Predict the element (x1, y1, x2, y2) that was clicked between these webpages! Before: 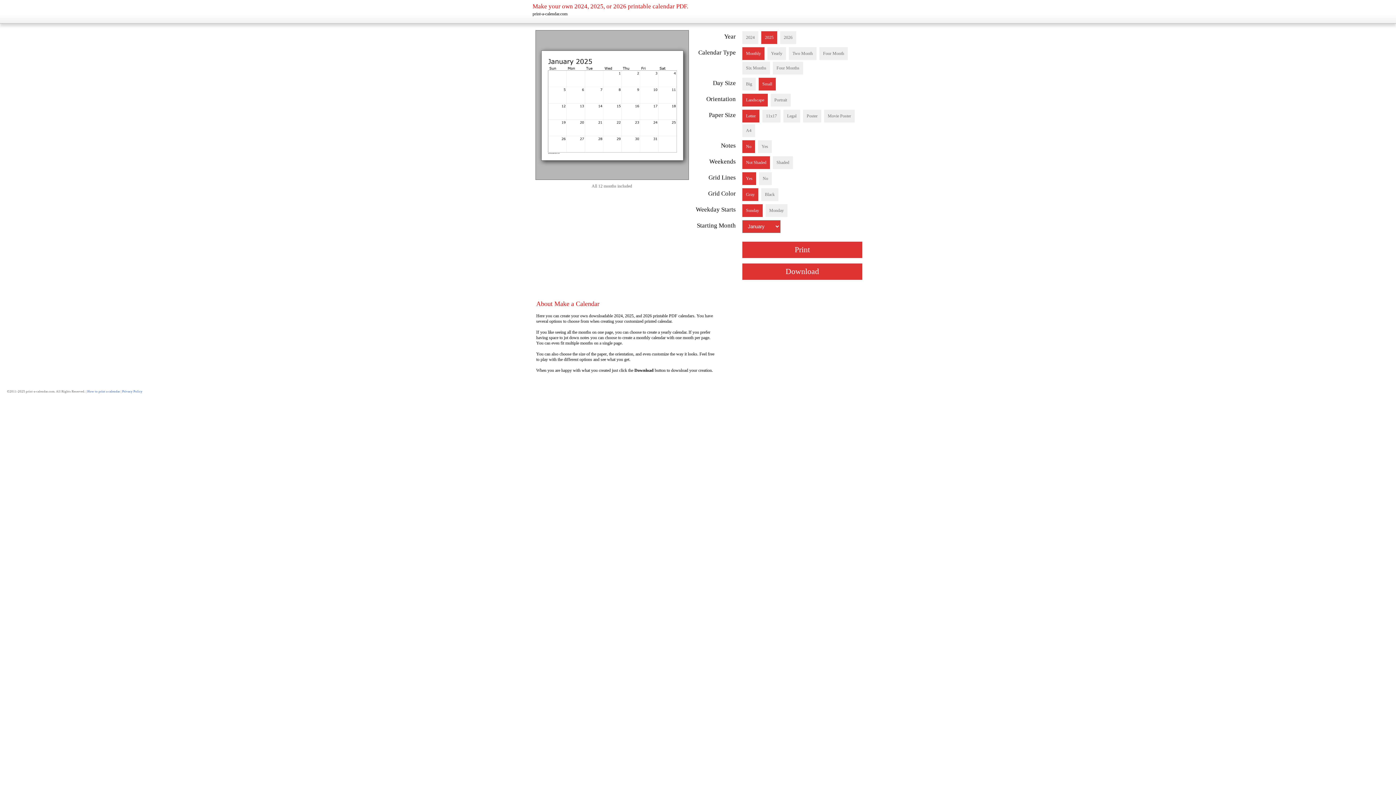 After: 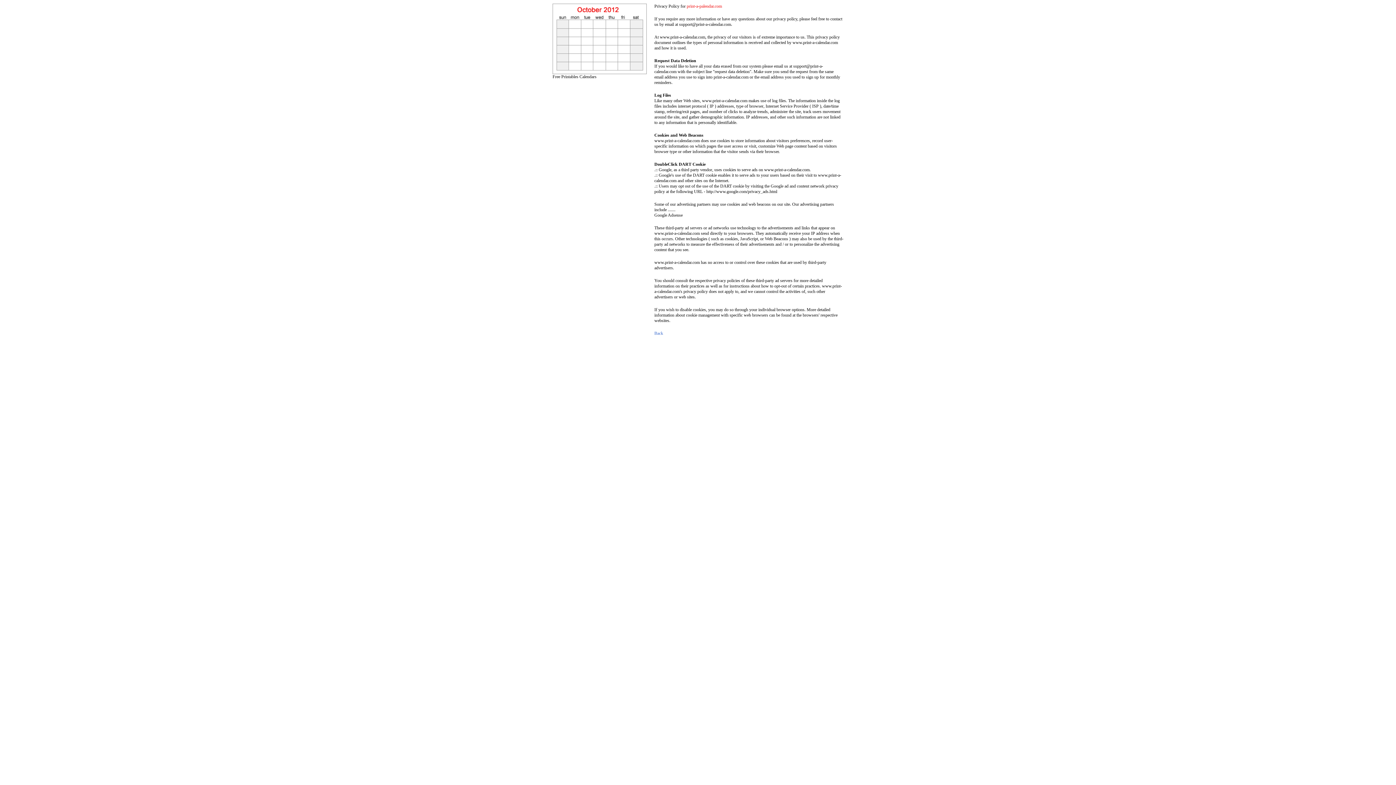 Action: bbox: (122, 389, 142, 393) label: Privacy Policy